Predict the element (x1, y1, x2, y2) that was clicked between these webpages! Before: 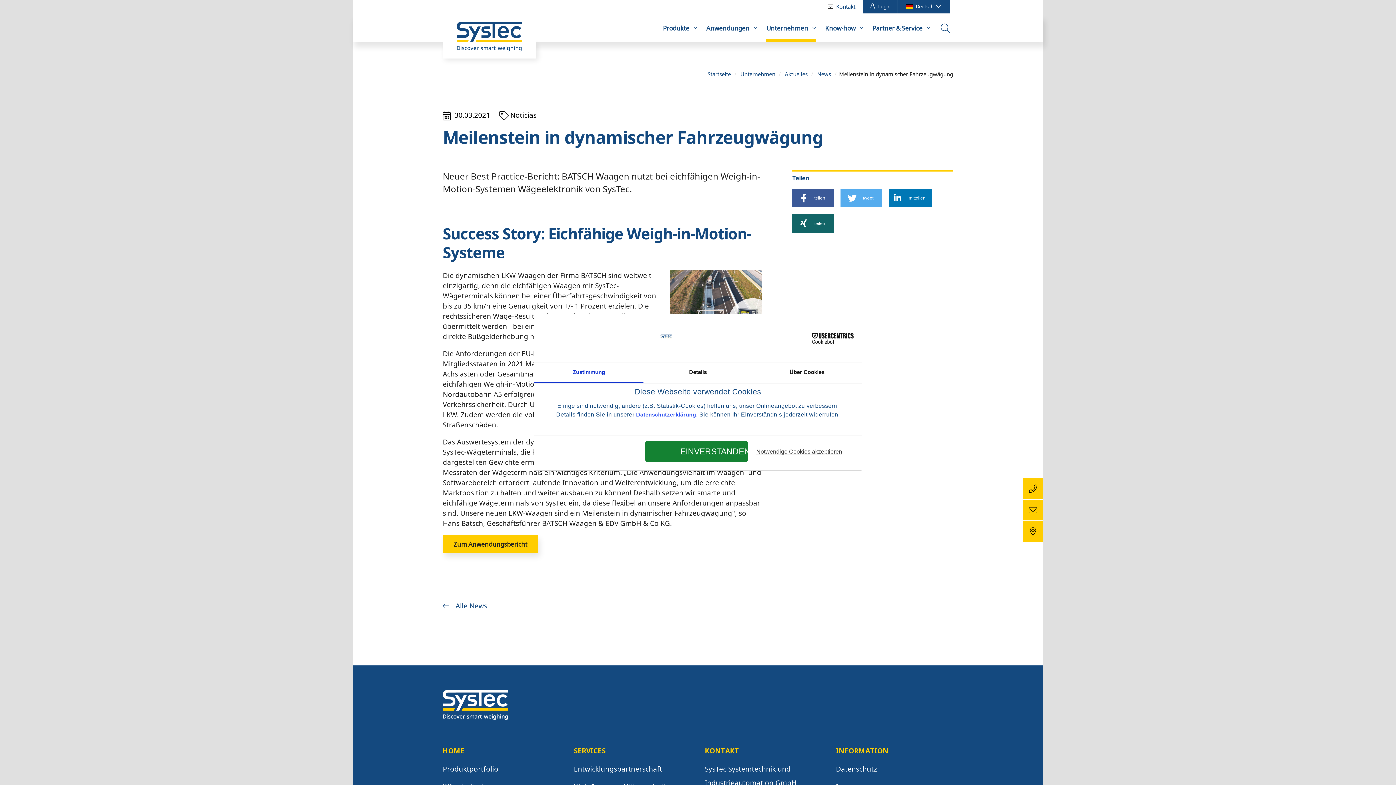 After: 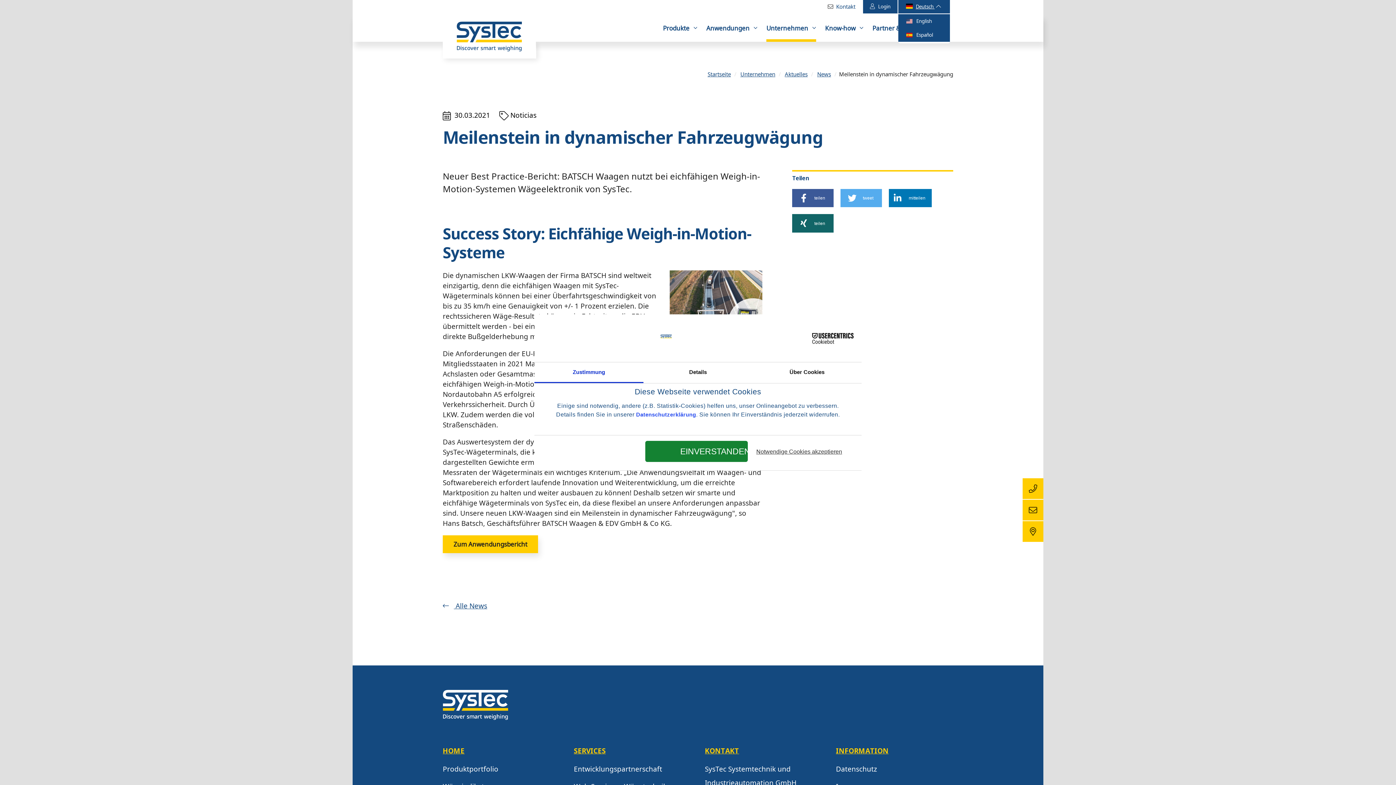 Action: bbox: (898, 0, 950, 13) label: Deutsch 